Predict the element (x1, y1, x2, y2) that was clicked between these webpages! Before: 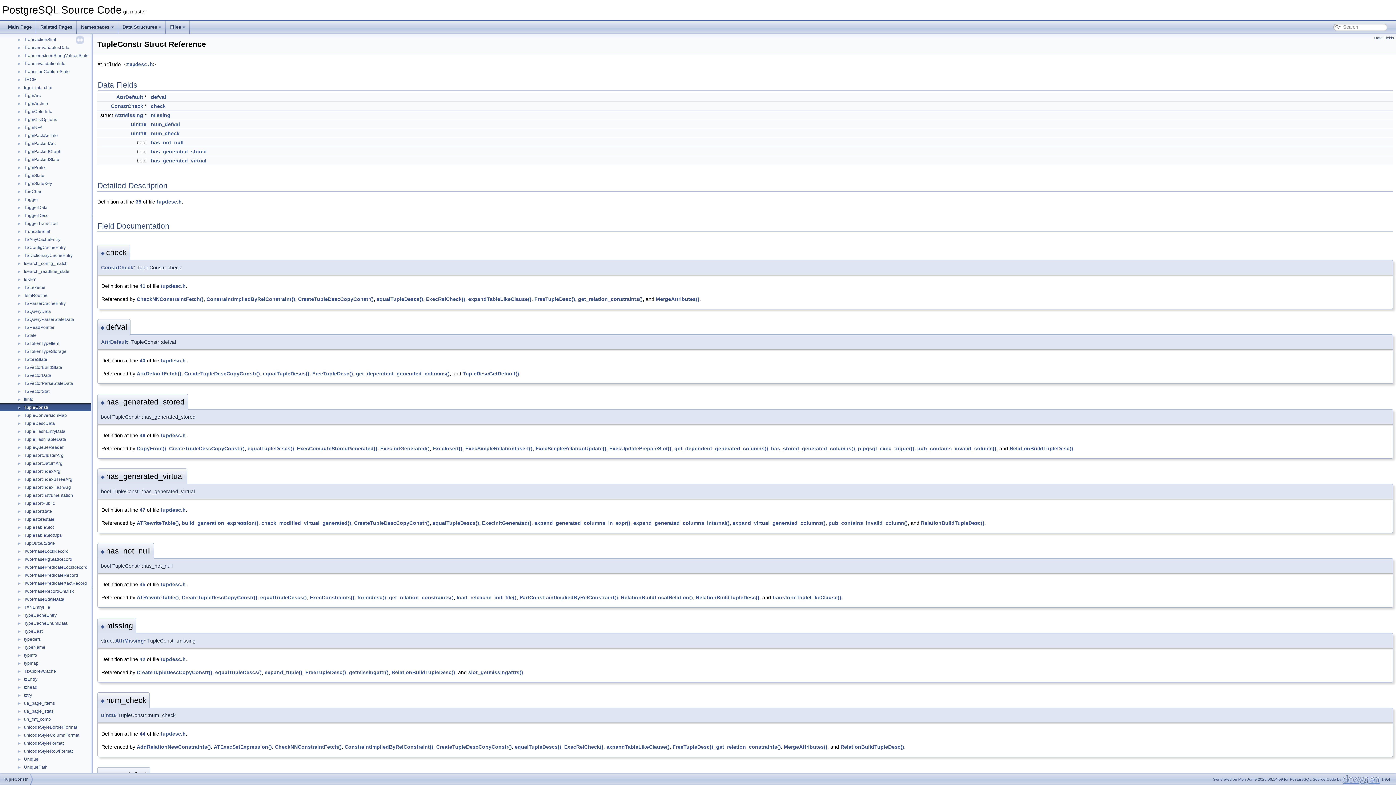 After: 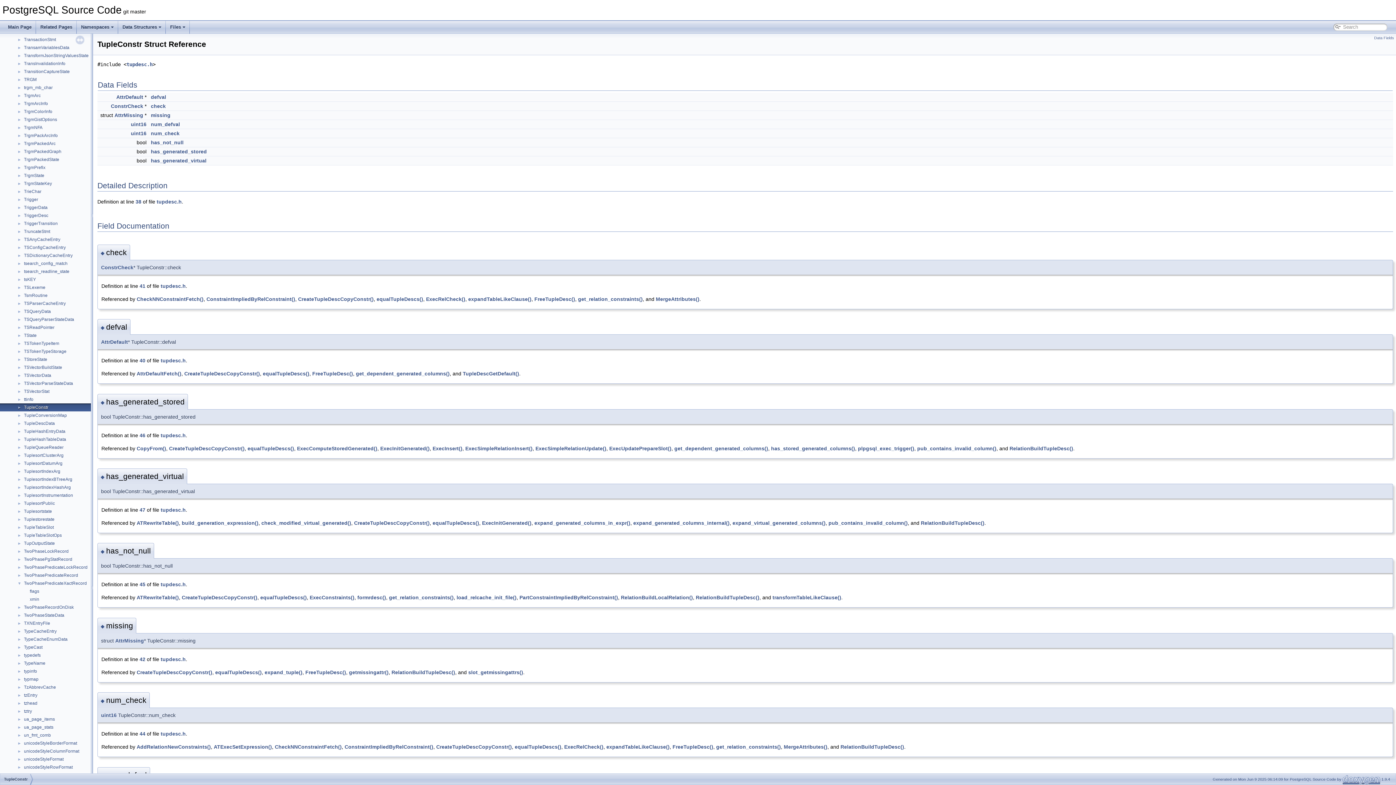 Action: bbox: (0, 580, 23, 586) label: ►